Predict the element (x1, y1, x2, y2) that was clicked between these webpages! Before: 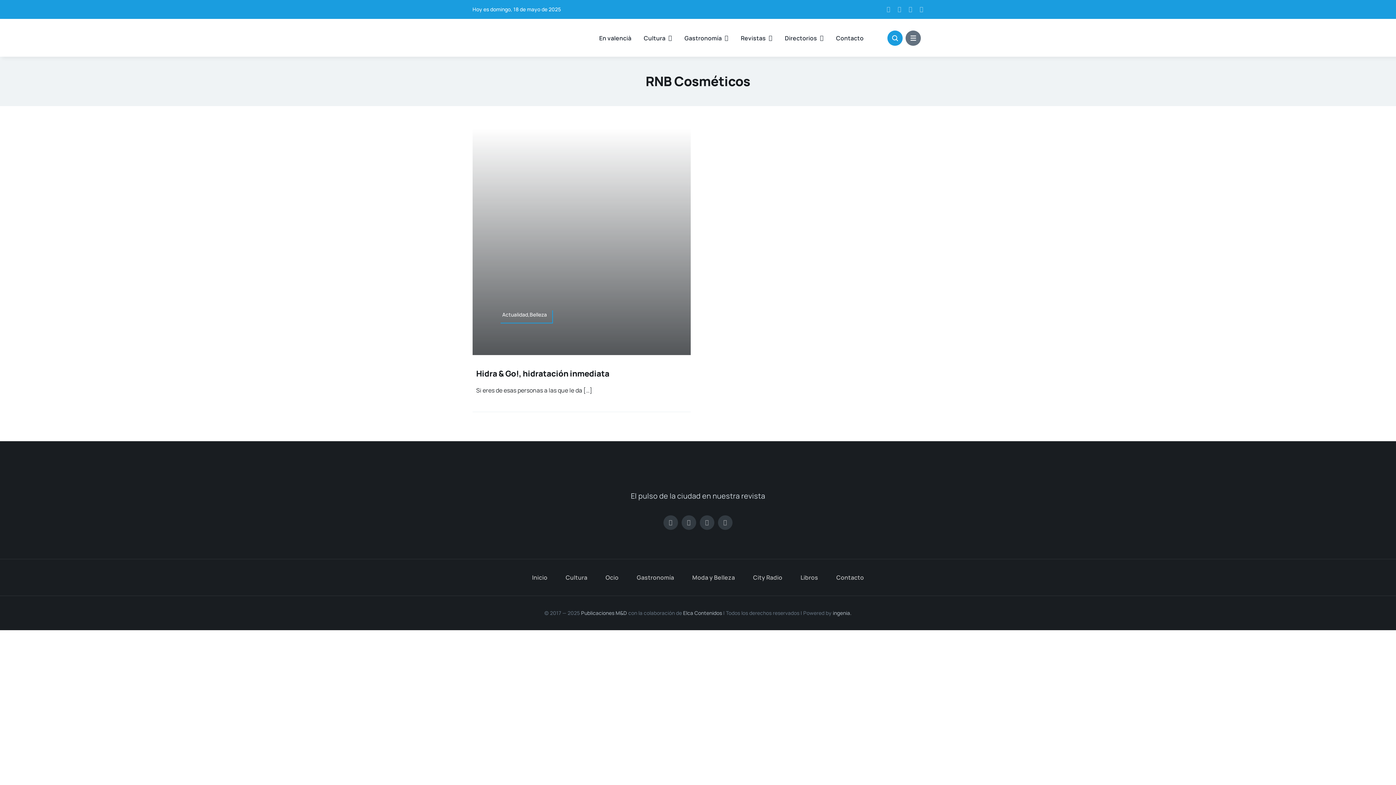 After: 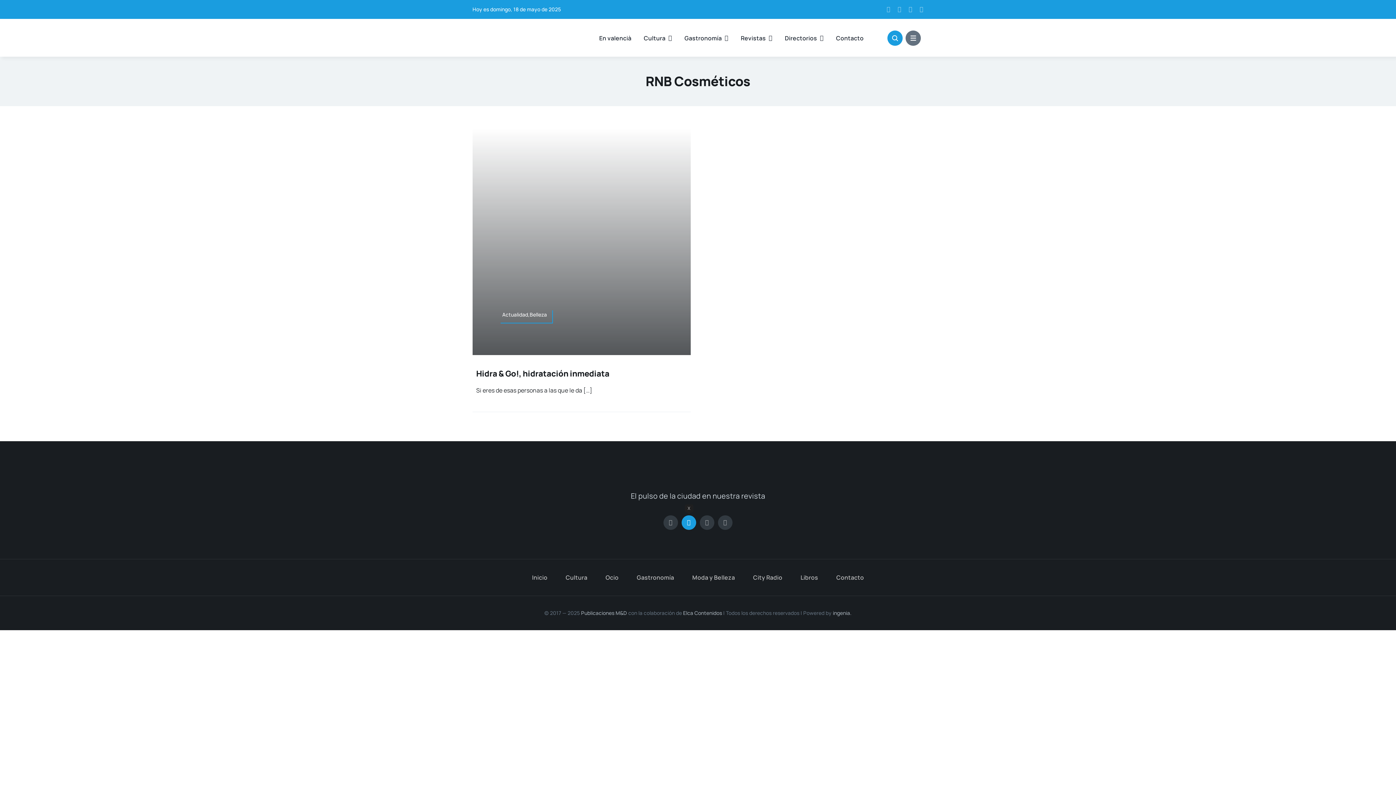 Action: label: twitter bbox: (681, 515, 696, 530)